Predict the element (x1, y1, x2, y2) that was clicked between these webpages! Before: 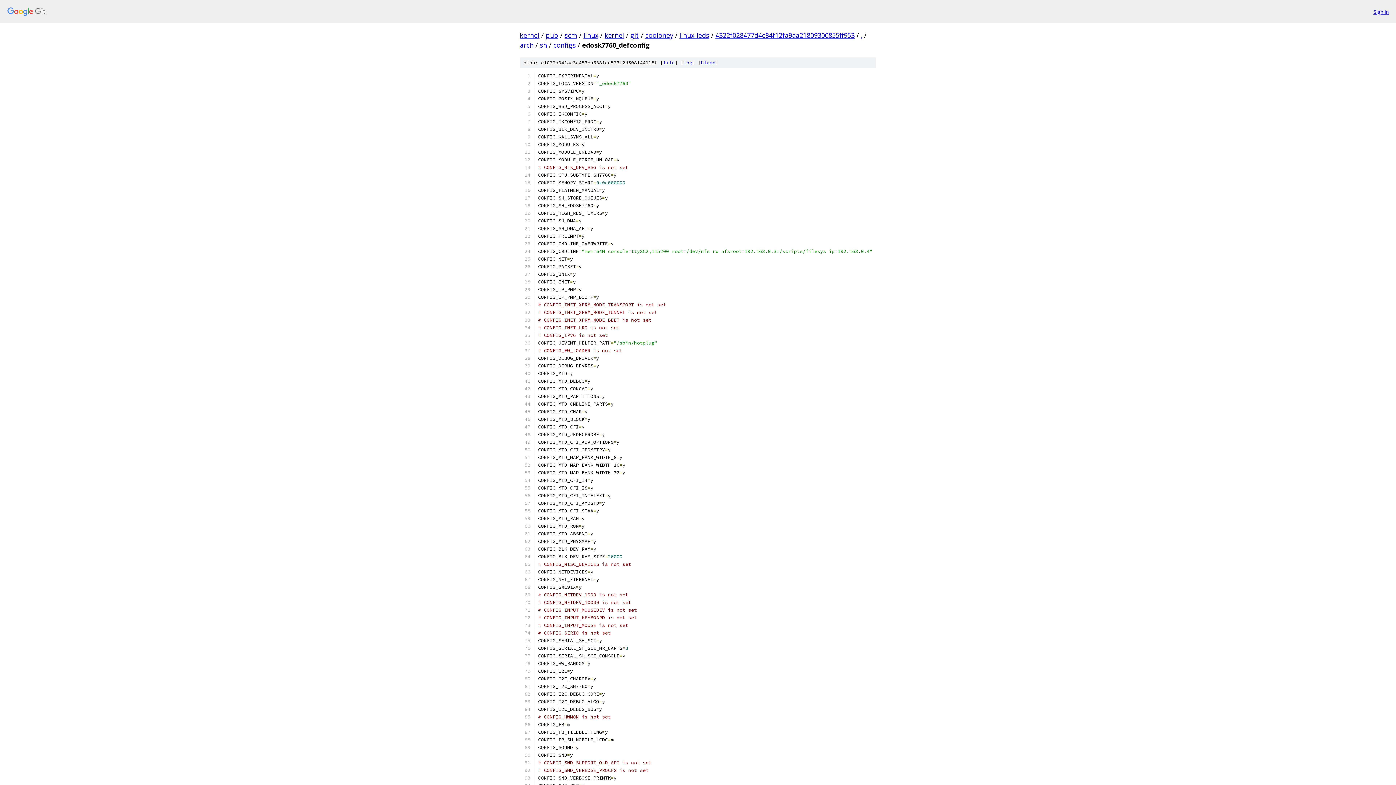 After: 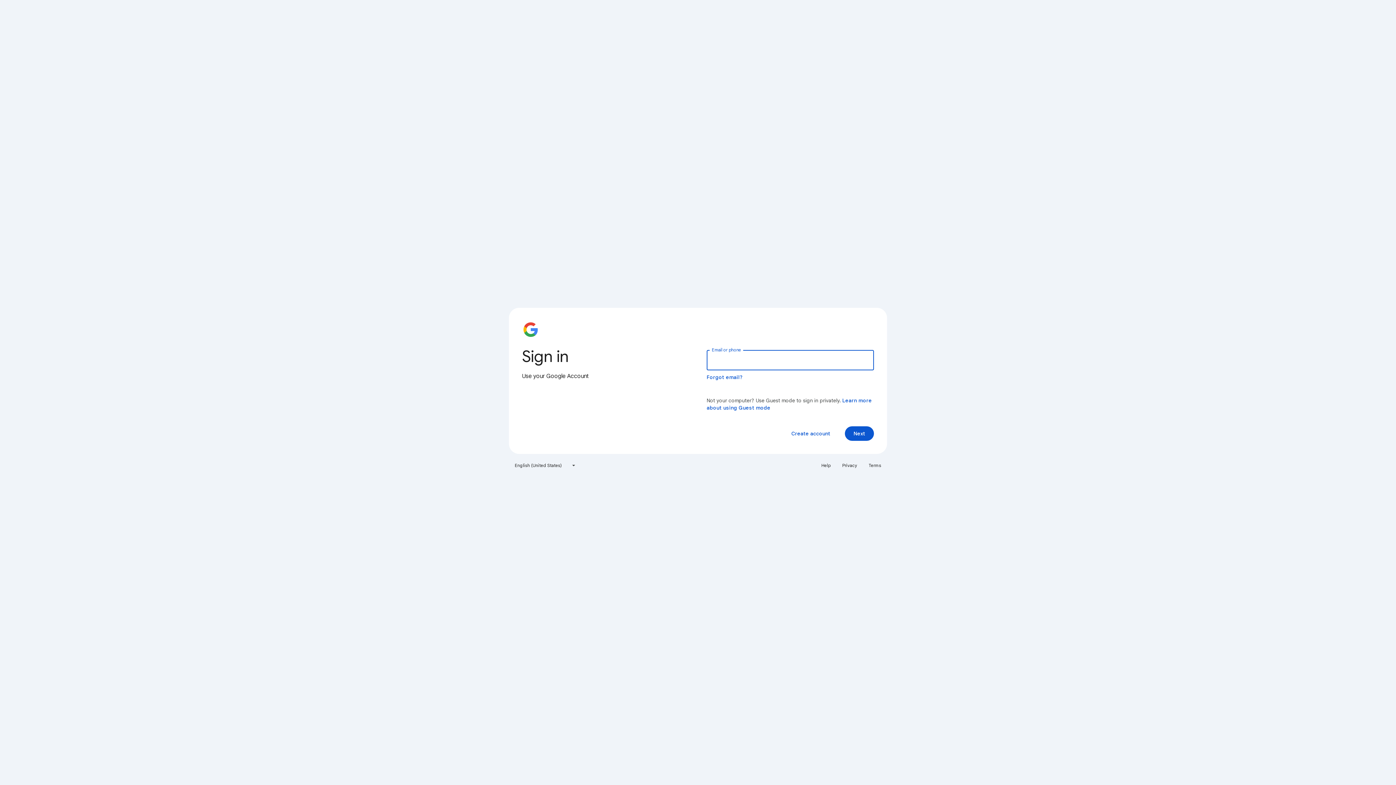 Action: label: Sign in bbox: (1373, 7, 1389, 15)